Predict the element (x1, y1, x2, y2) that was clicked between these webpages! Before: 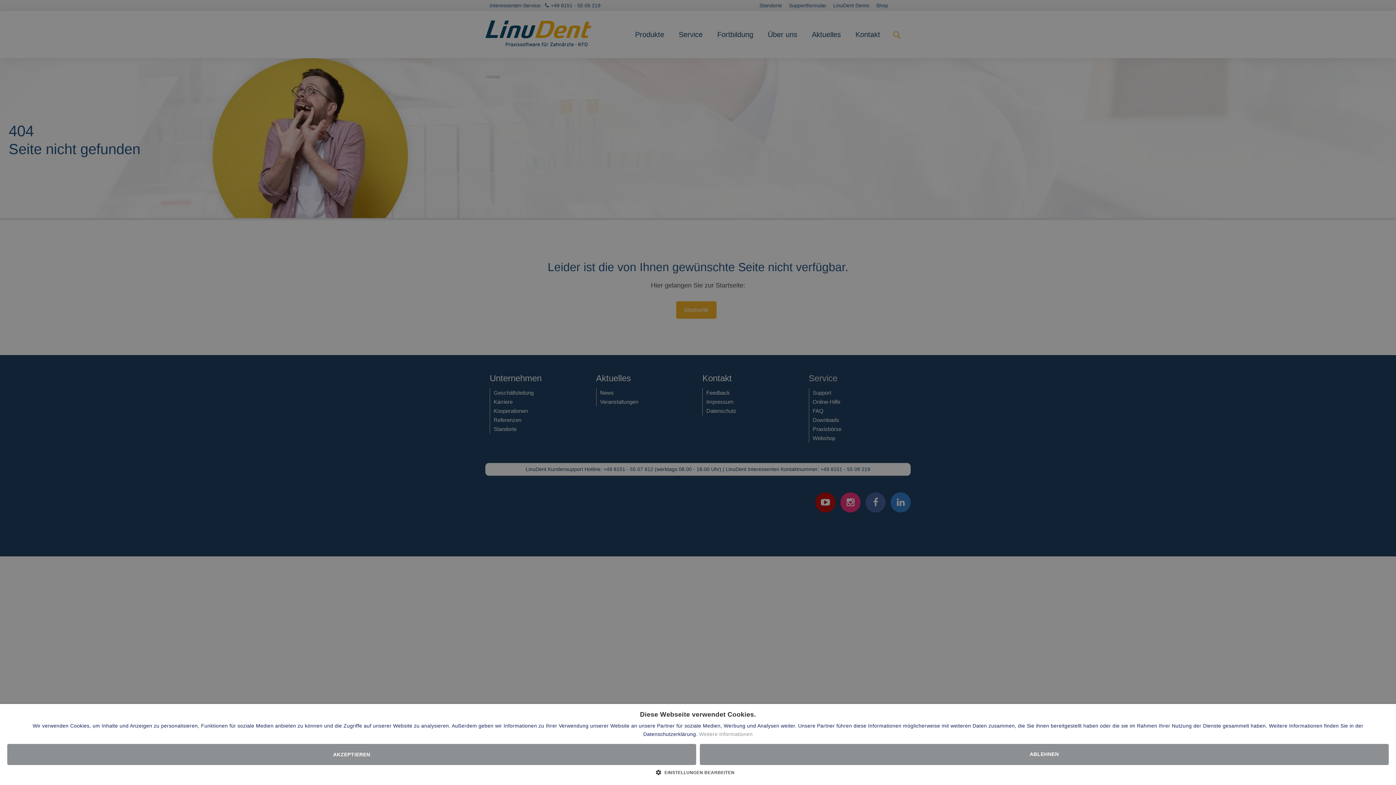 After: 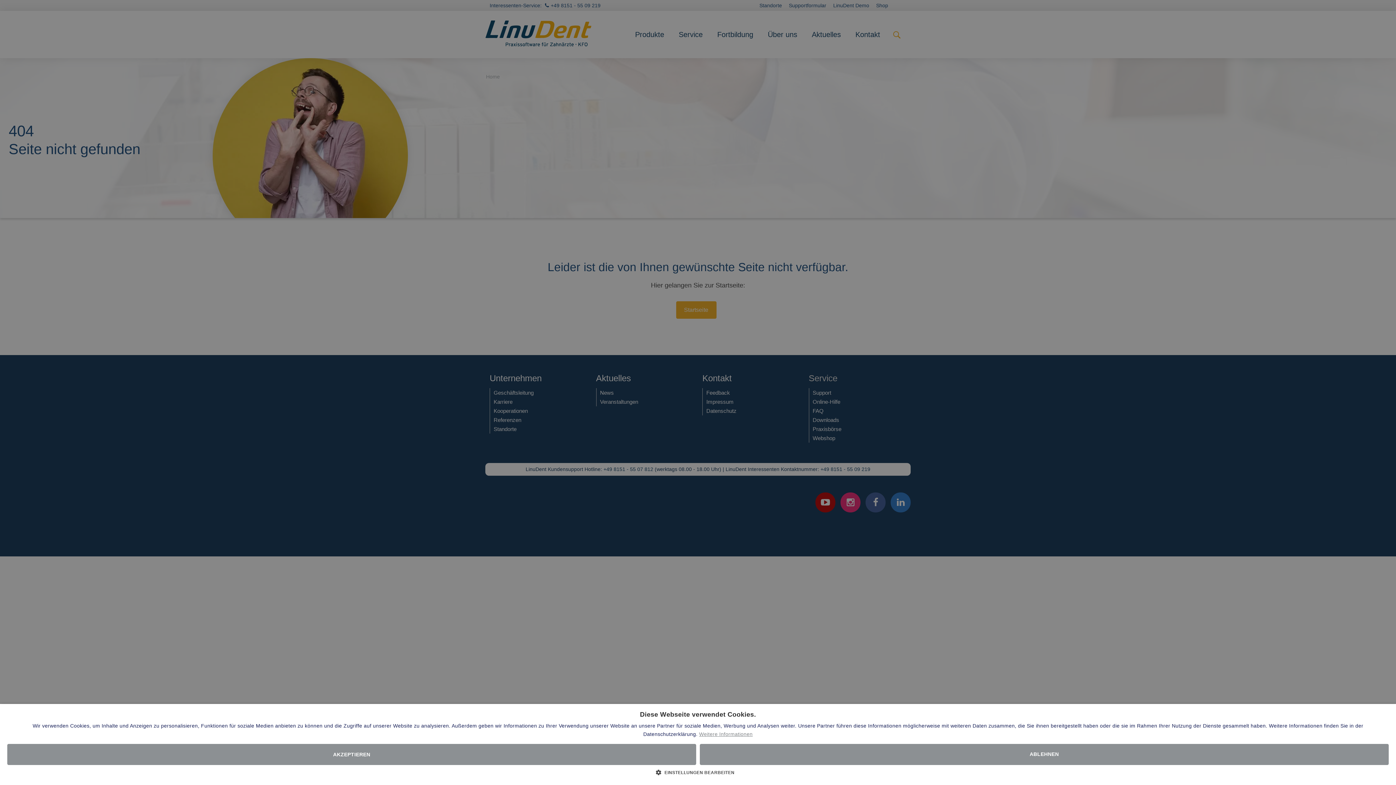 Action: label: Weitere Informationen, opens a new window bbox: (699, 731, 752, 737)